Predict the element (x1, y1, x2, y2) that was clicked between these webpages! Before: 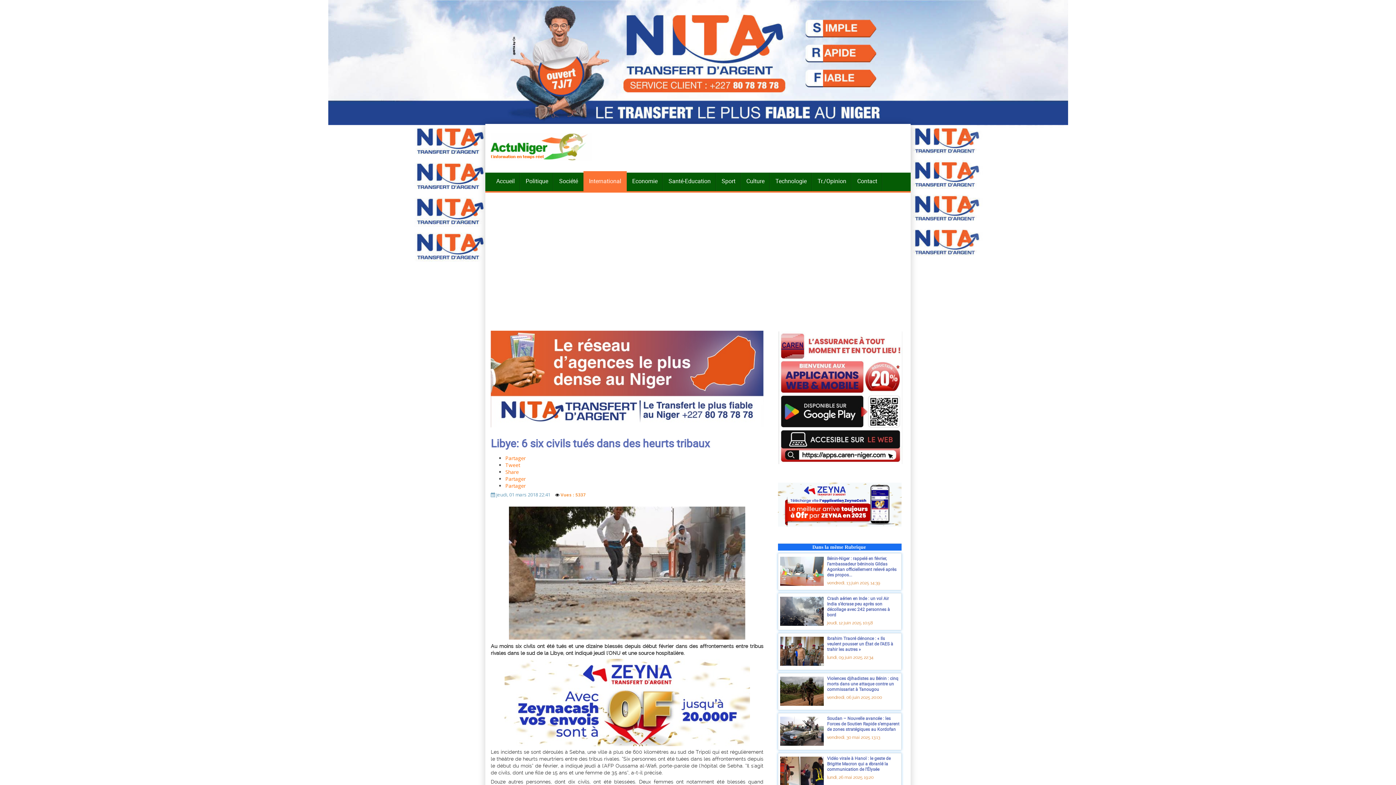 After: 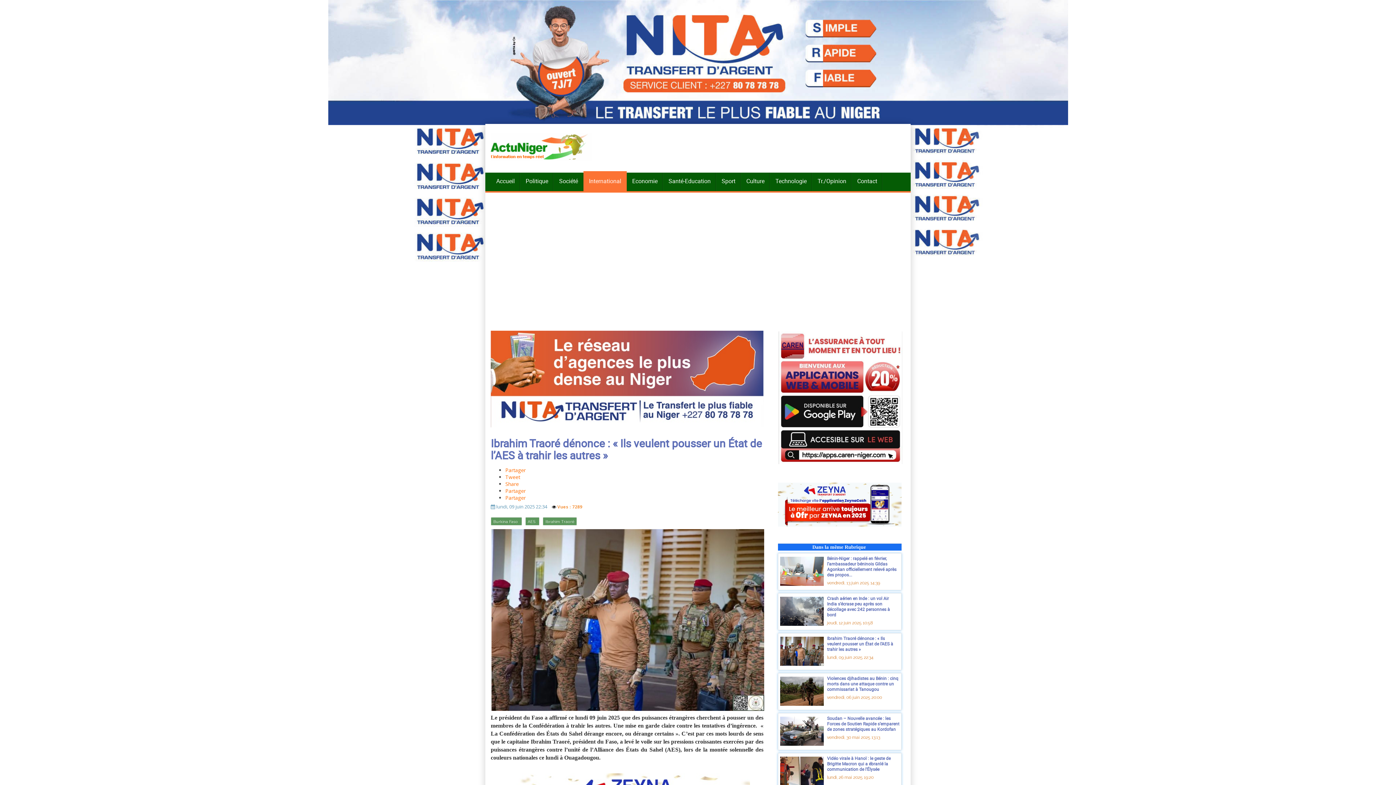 Action: bbox: (827, 635, 893, 652) label: Ibrahim Traoré dénonce : « Ils veulent pousser un État de l’AES à trahir les autres »